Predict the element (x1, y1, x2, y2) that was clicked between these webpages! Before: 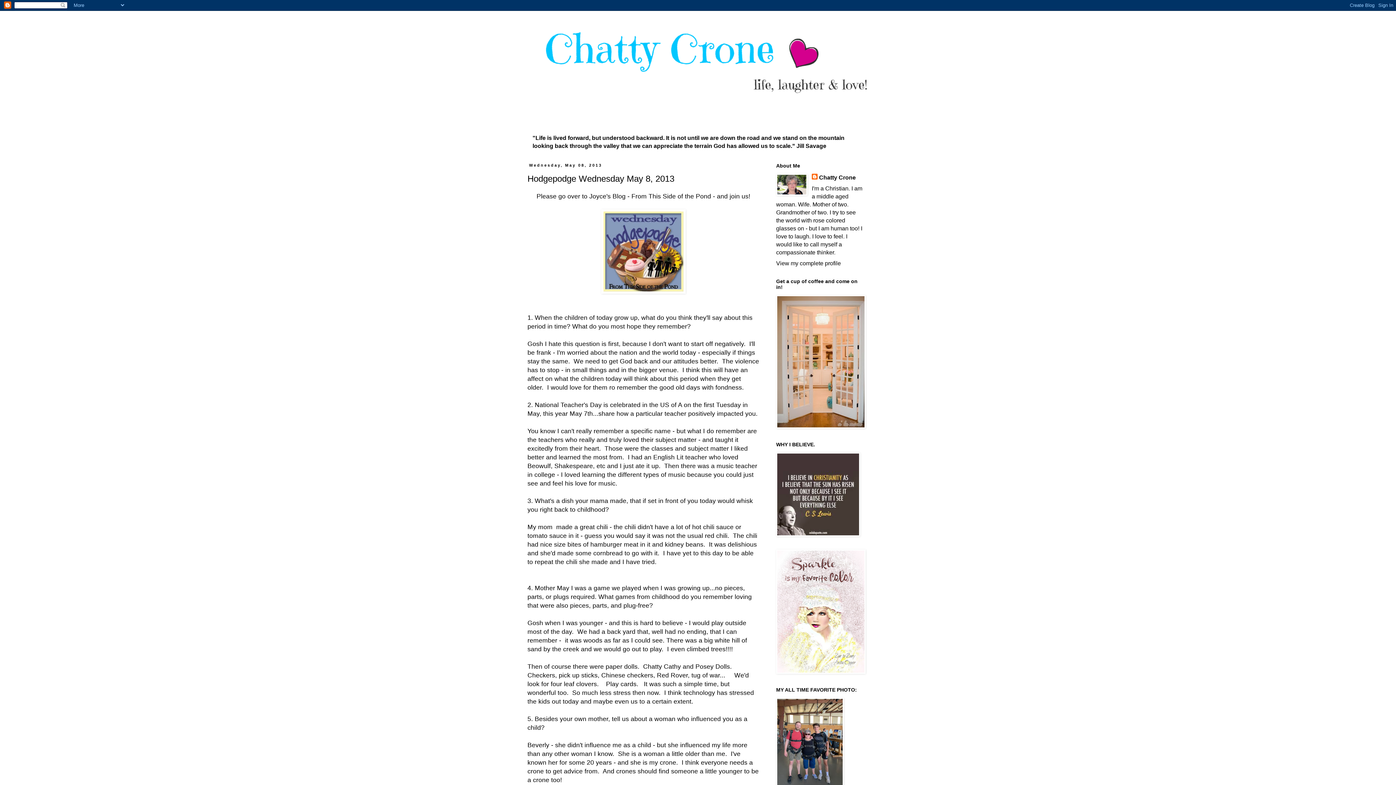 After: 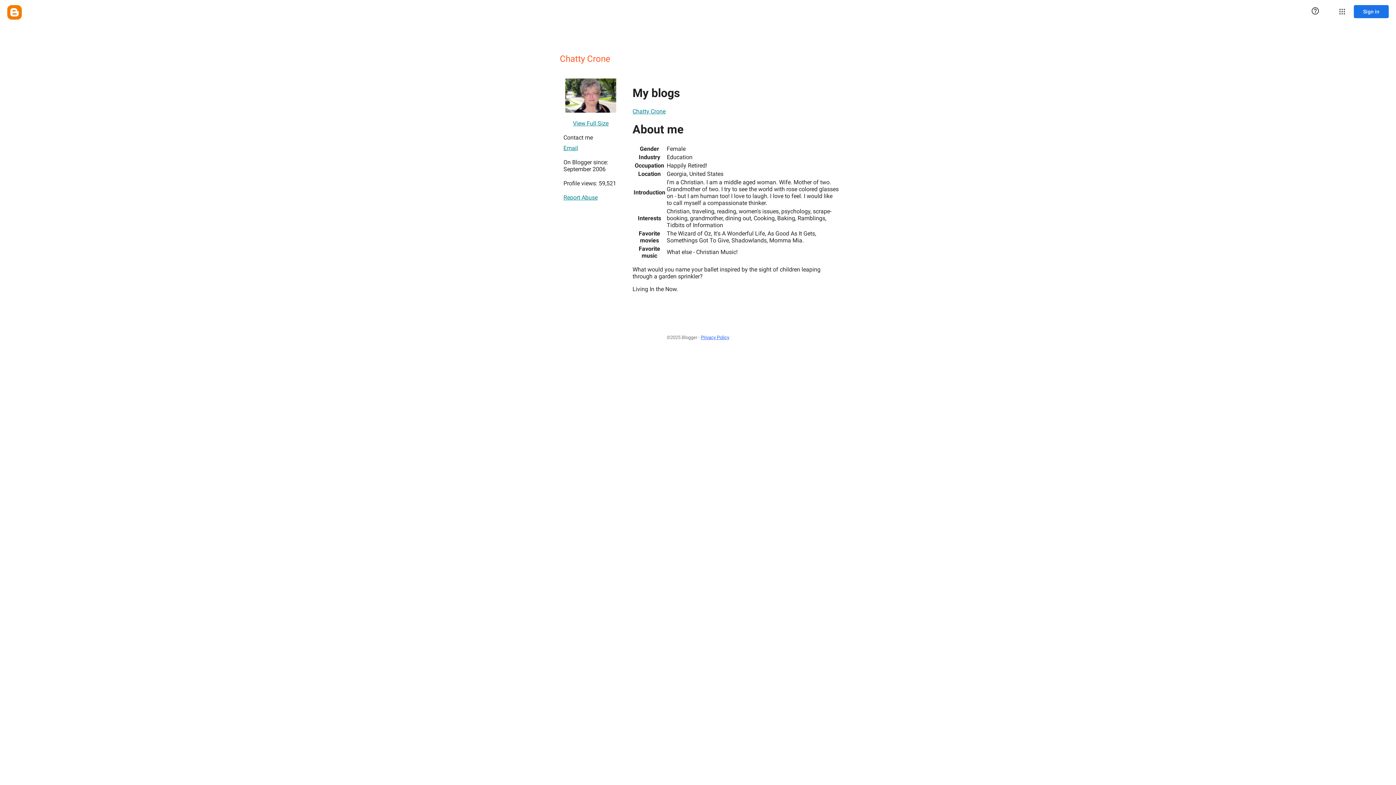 Action: bbox: (812, 173, 856, 181) label: Chatty Crone